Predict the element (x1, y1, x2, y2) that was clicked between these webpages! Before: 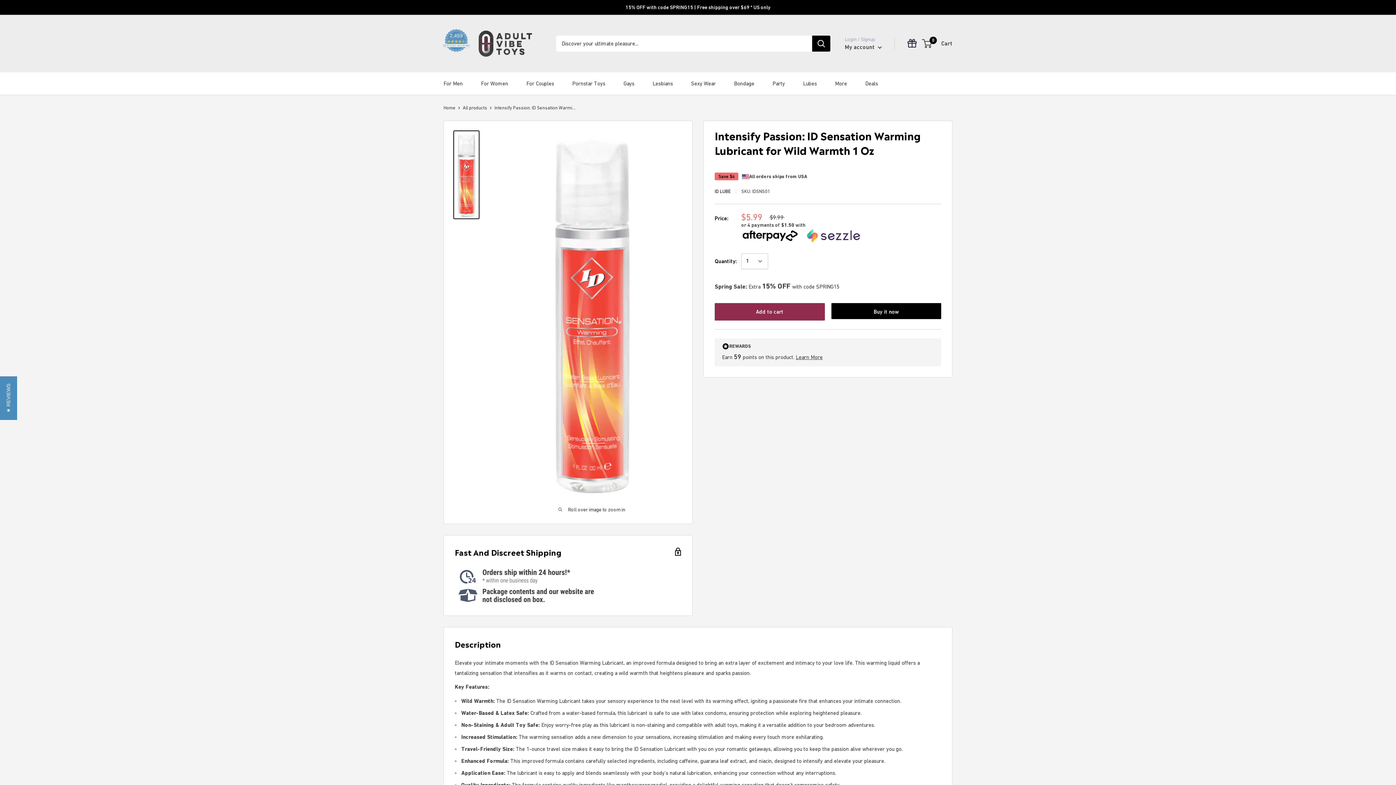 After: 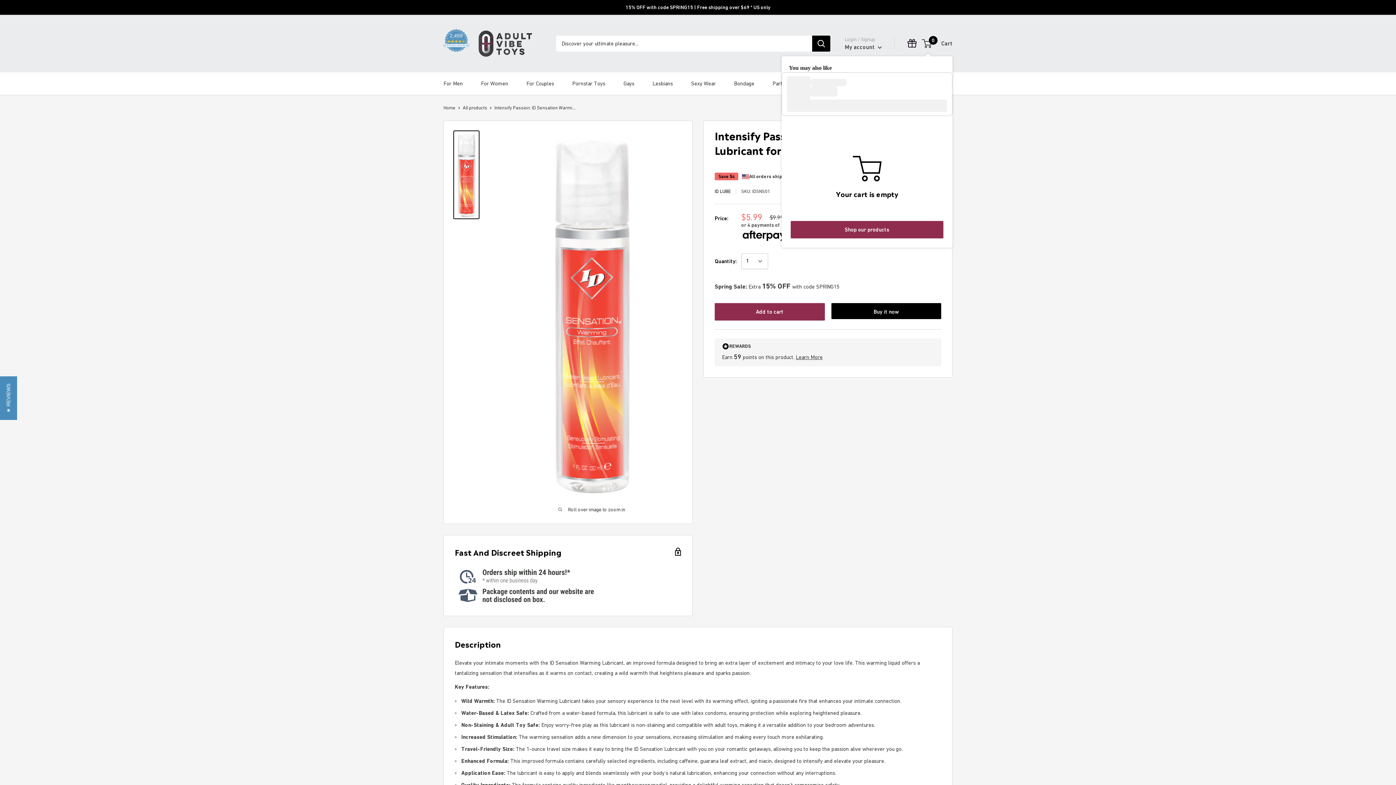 Action: label: 0
 Cart bbox: (922, 38, 952, 48)